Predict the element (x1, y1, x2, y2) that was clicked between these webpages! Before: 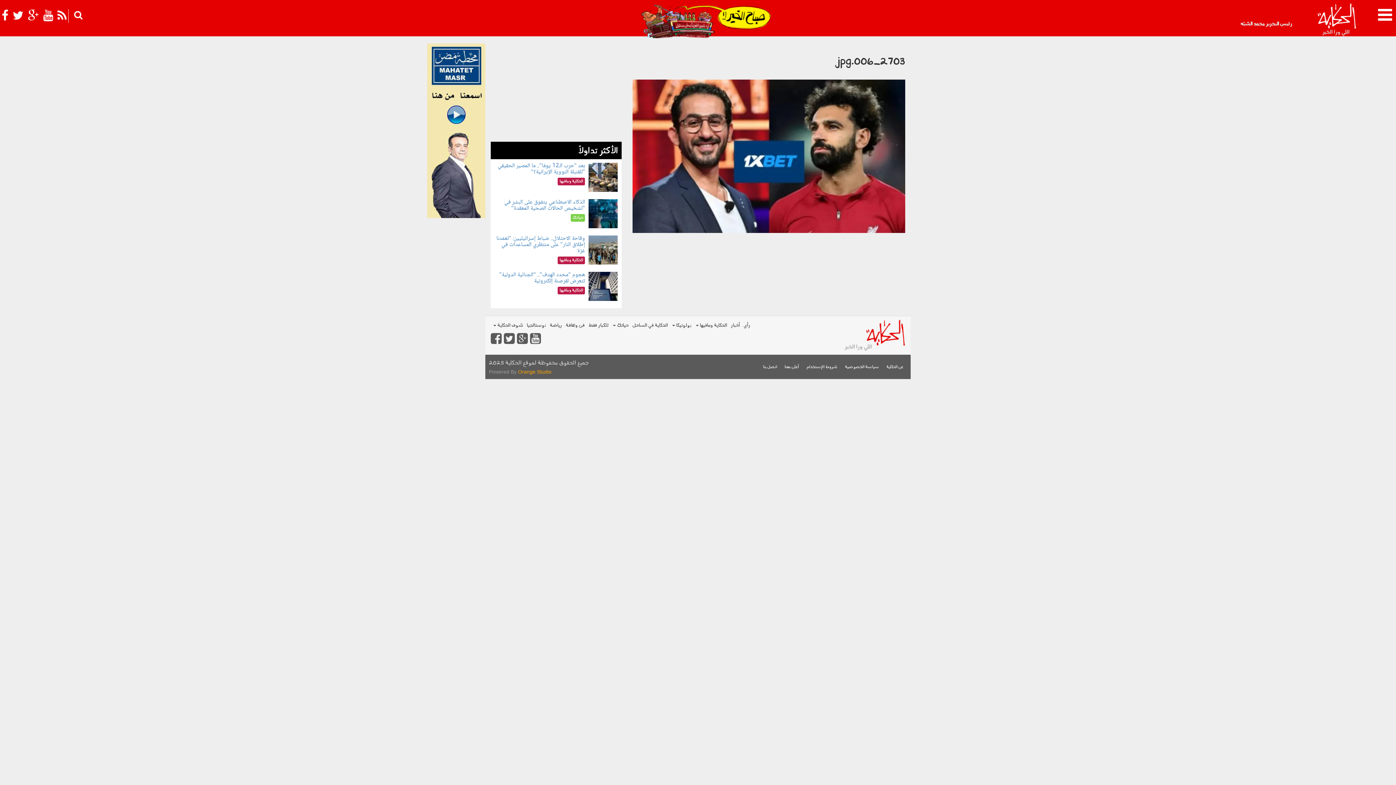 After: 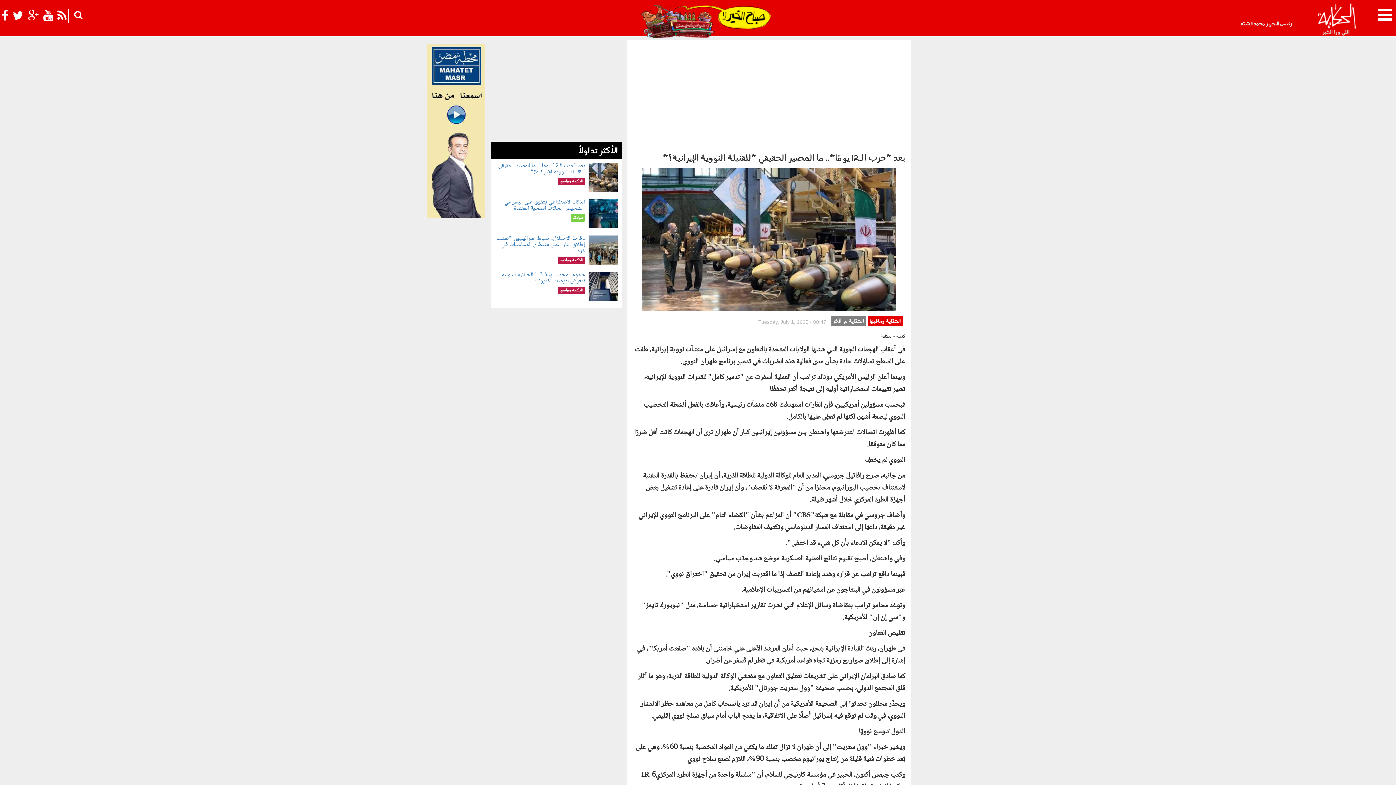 Action: label: بعد "حرب الـ12 يومًا".. ما المصير الحقيقي "للقنبلة النووية الإيرانية؟" bbox: (497, 161, 585, 177)